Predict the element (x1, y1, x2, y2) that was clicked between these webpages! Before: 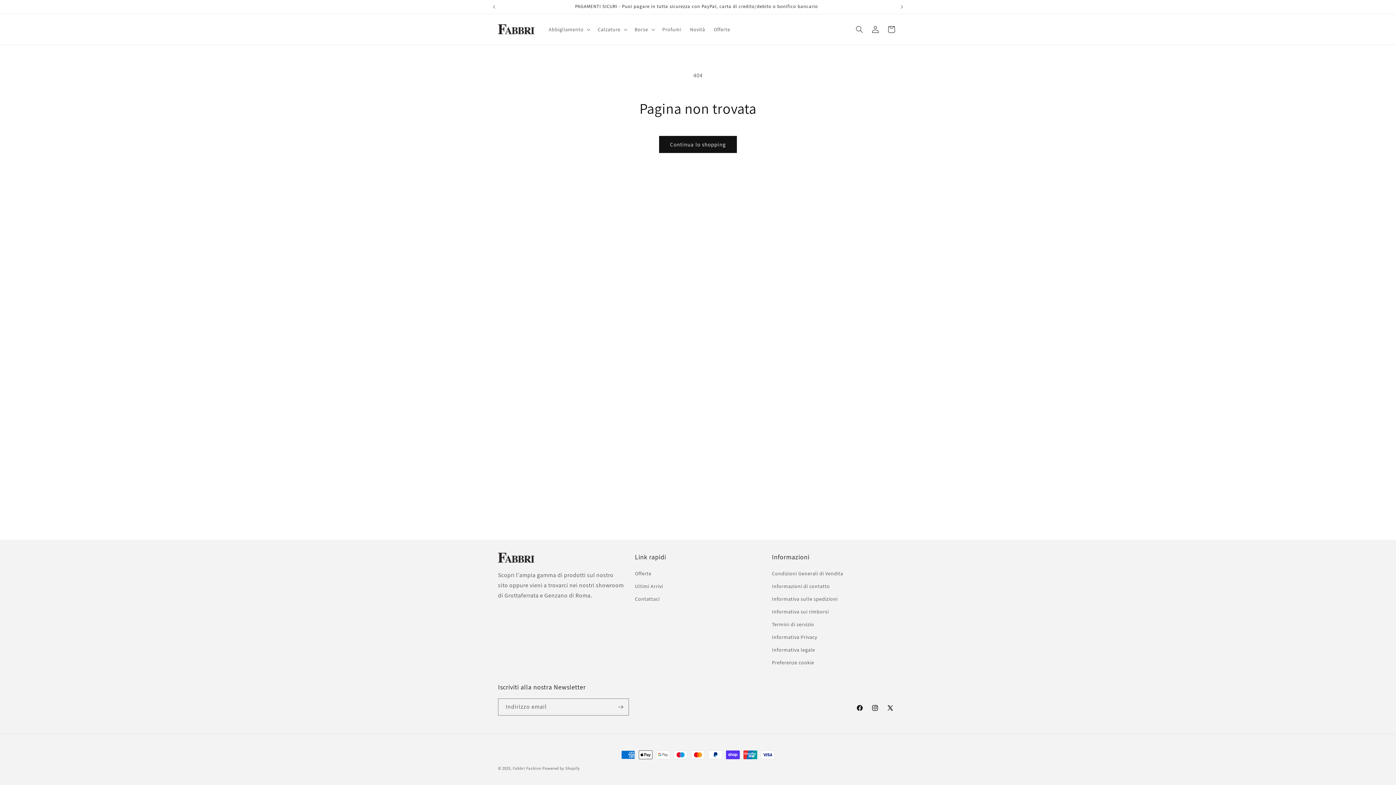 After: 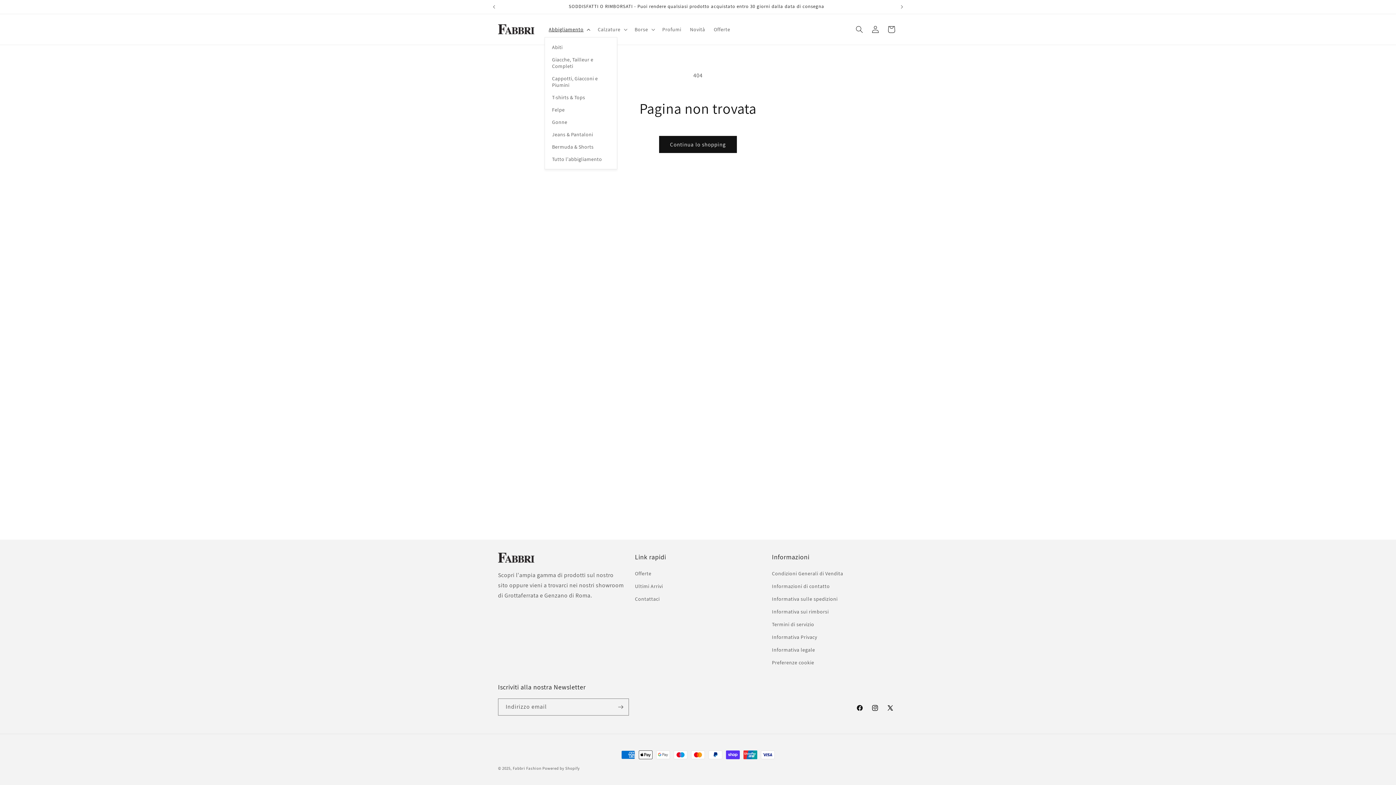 Action: bbox: (544, 21, 593, 37) label: Abbigliamento